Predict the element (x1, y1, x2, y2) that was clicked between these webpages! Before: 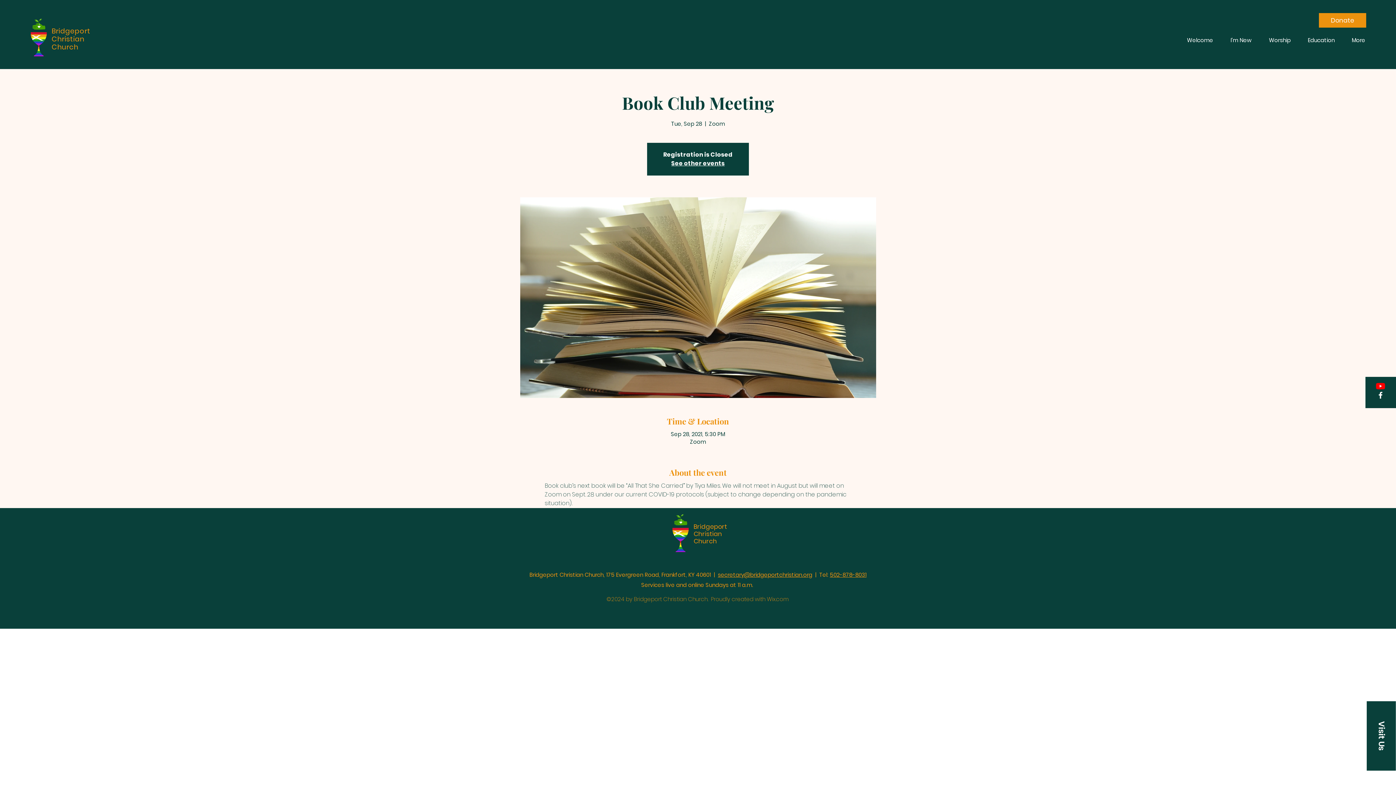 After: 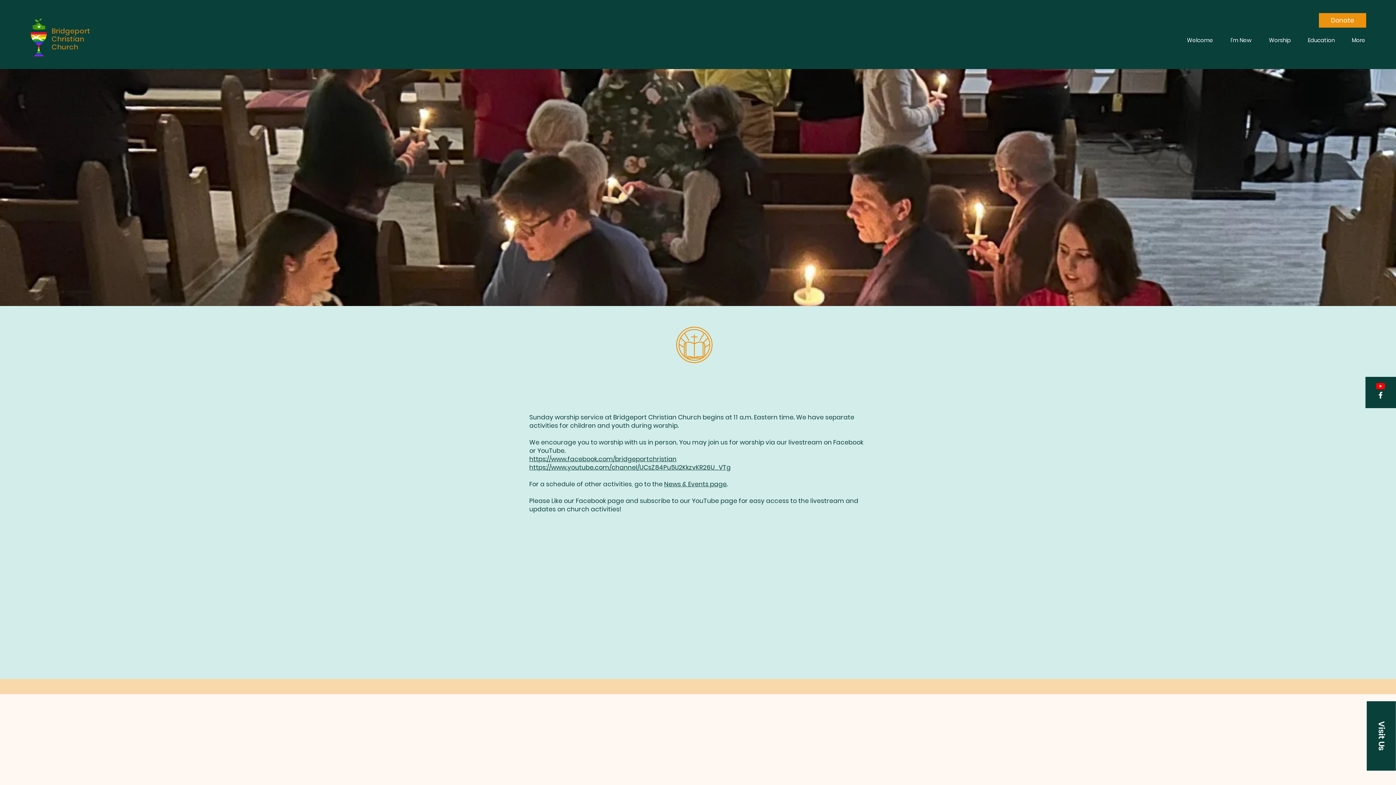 Action: bbox: (51, 26, 90, 36) label: Bridgeport